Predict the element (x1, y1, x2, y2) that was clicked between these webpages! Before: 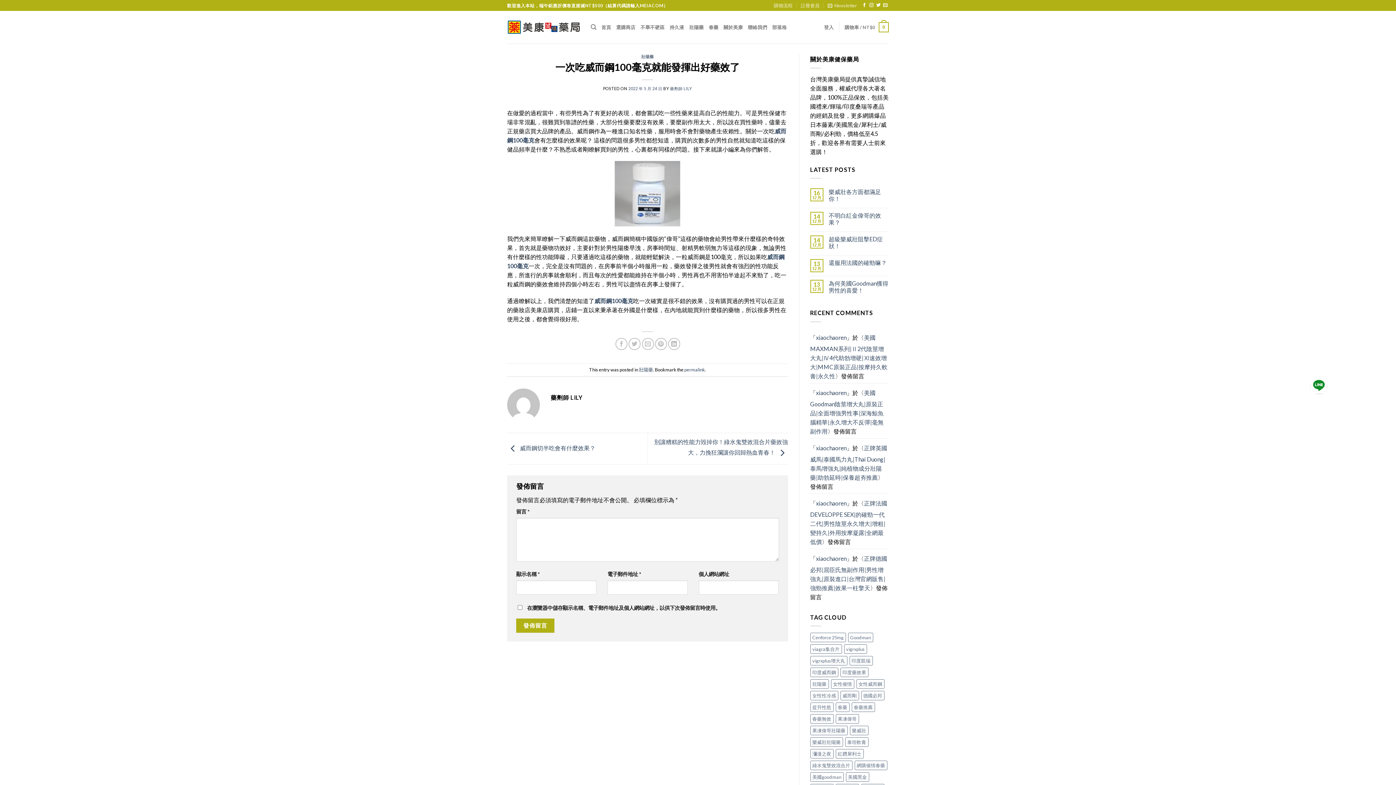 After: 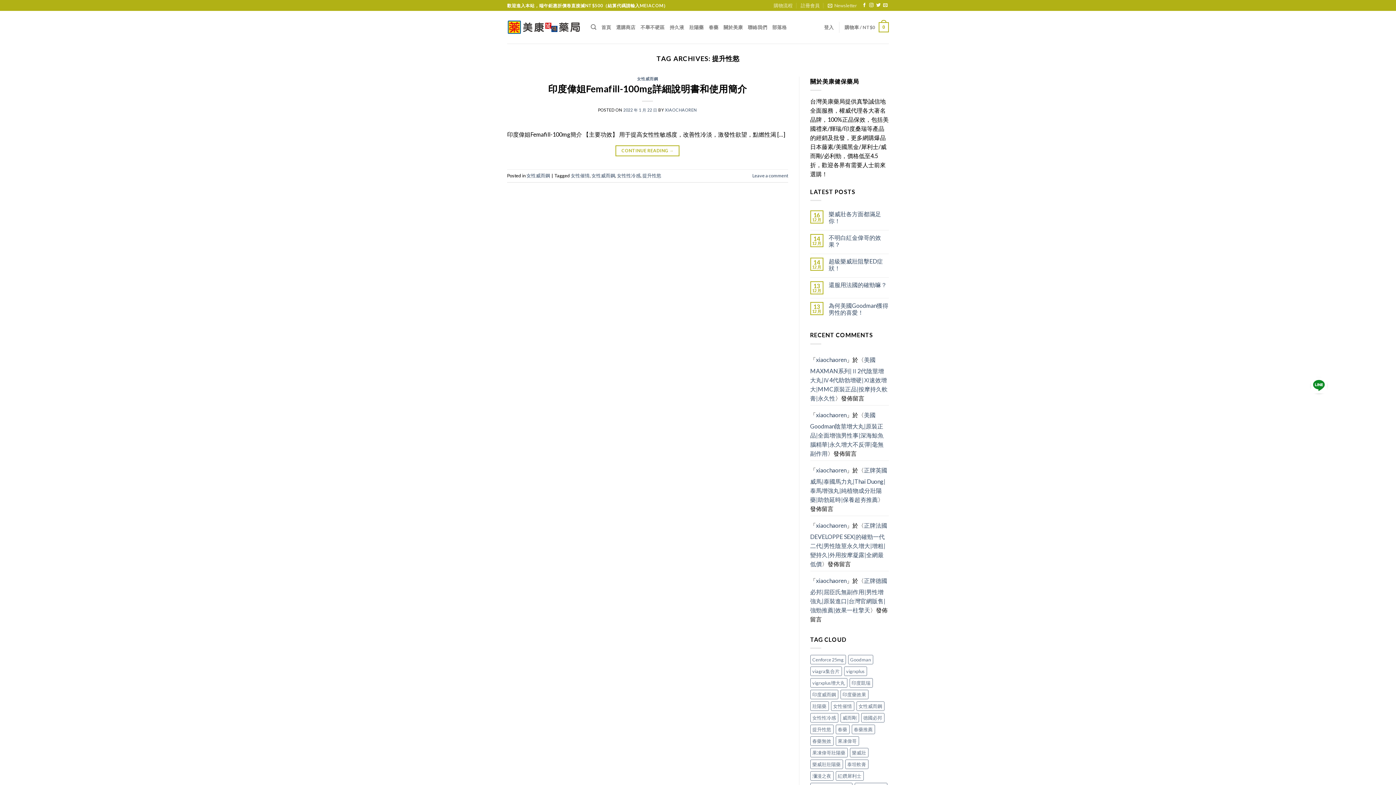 Action: label: 提升性慾 (1 個項目) bbox: (810, 702, 833, 712)